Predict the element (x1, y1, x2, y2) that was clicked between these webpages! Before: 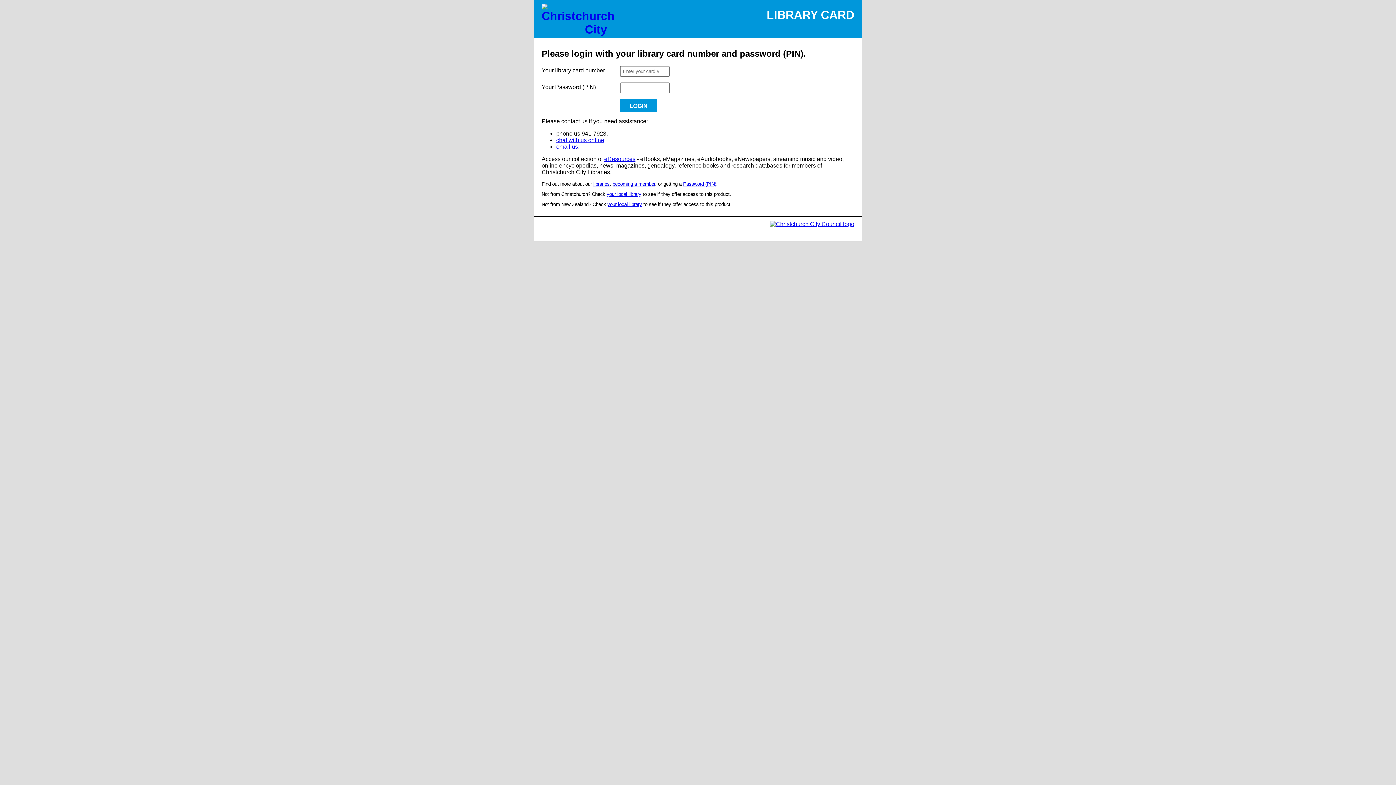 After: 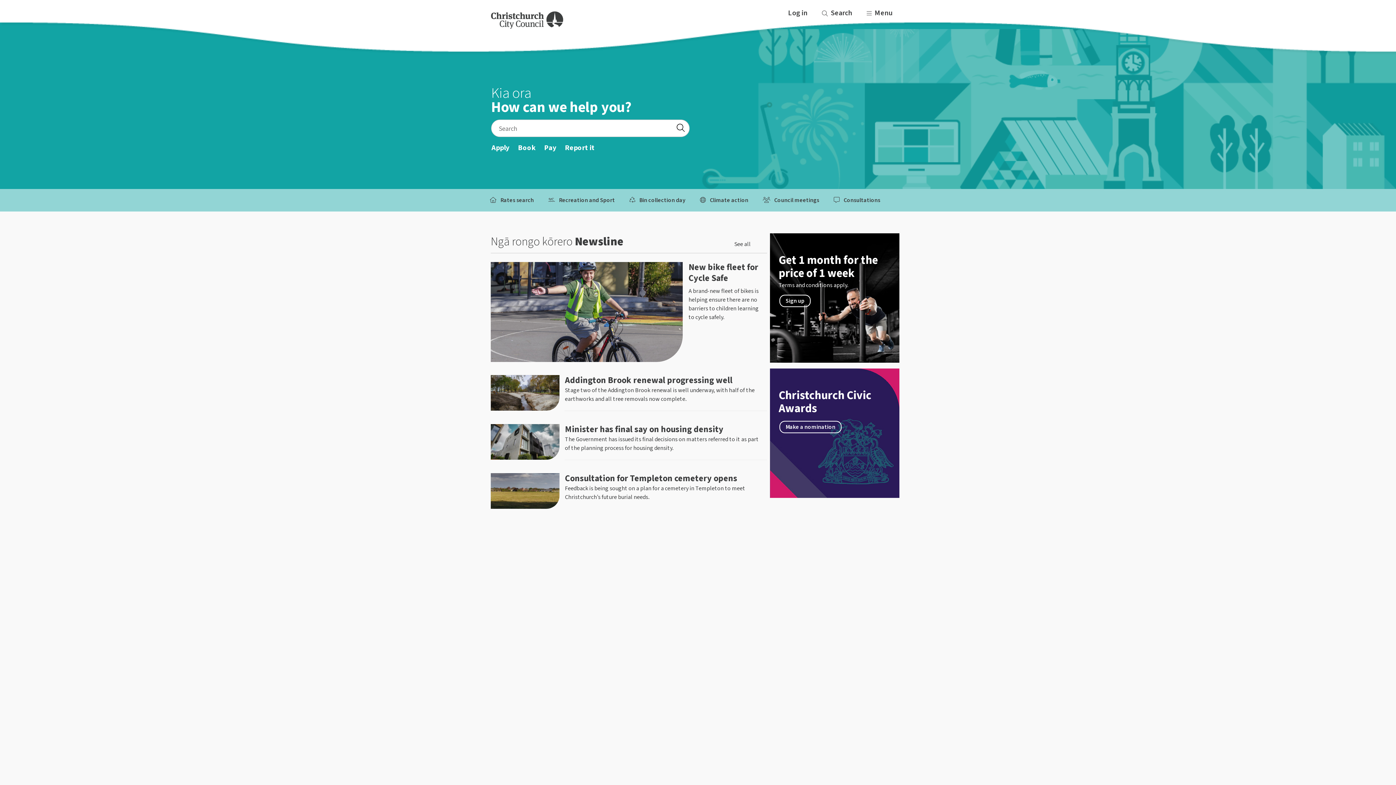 Action: bbox: (770, 220, 854, 227)